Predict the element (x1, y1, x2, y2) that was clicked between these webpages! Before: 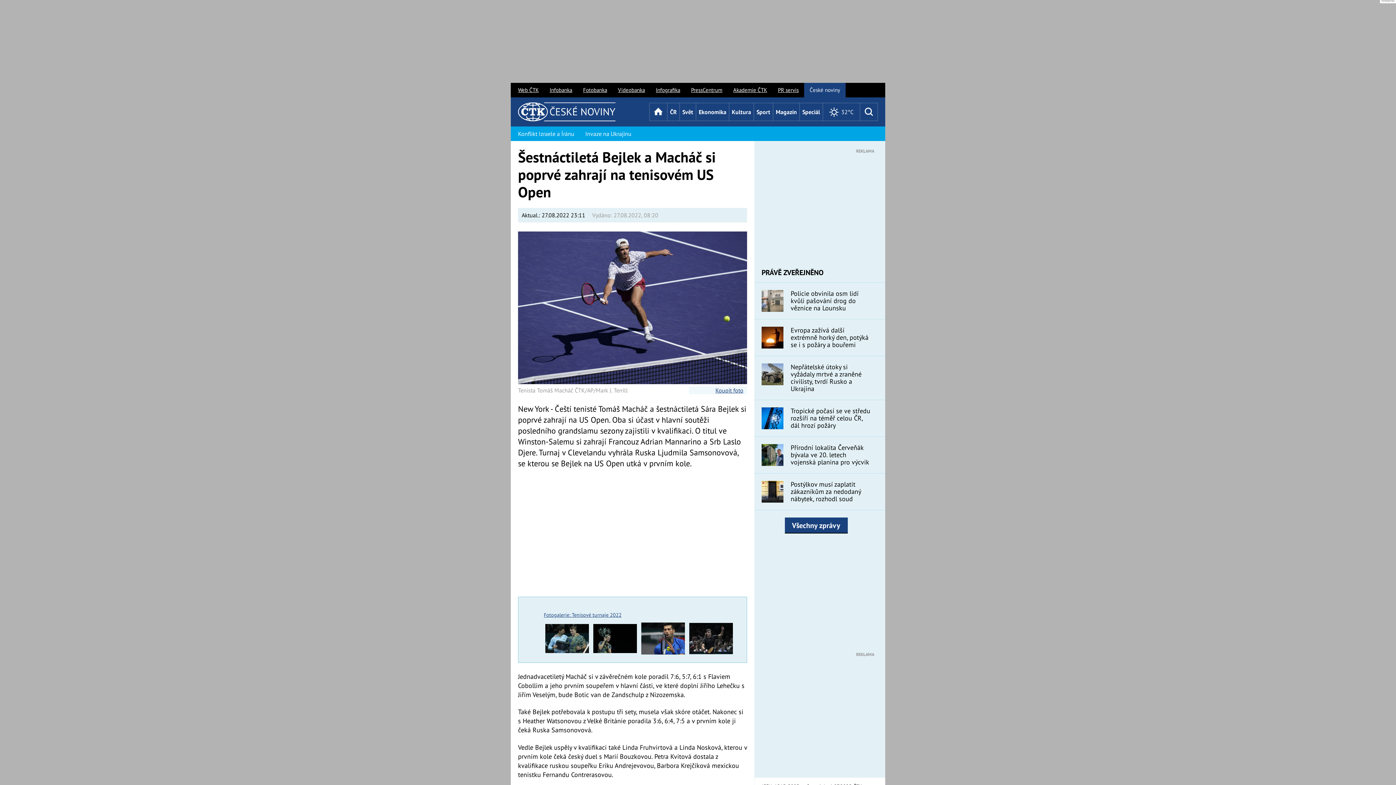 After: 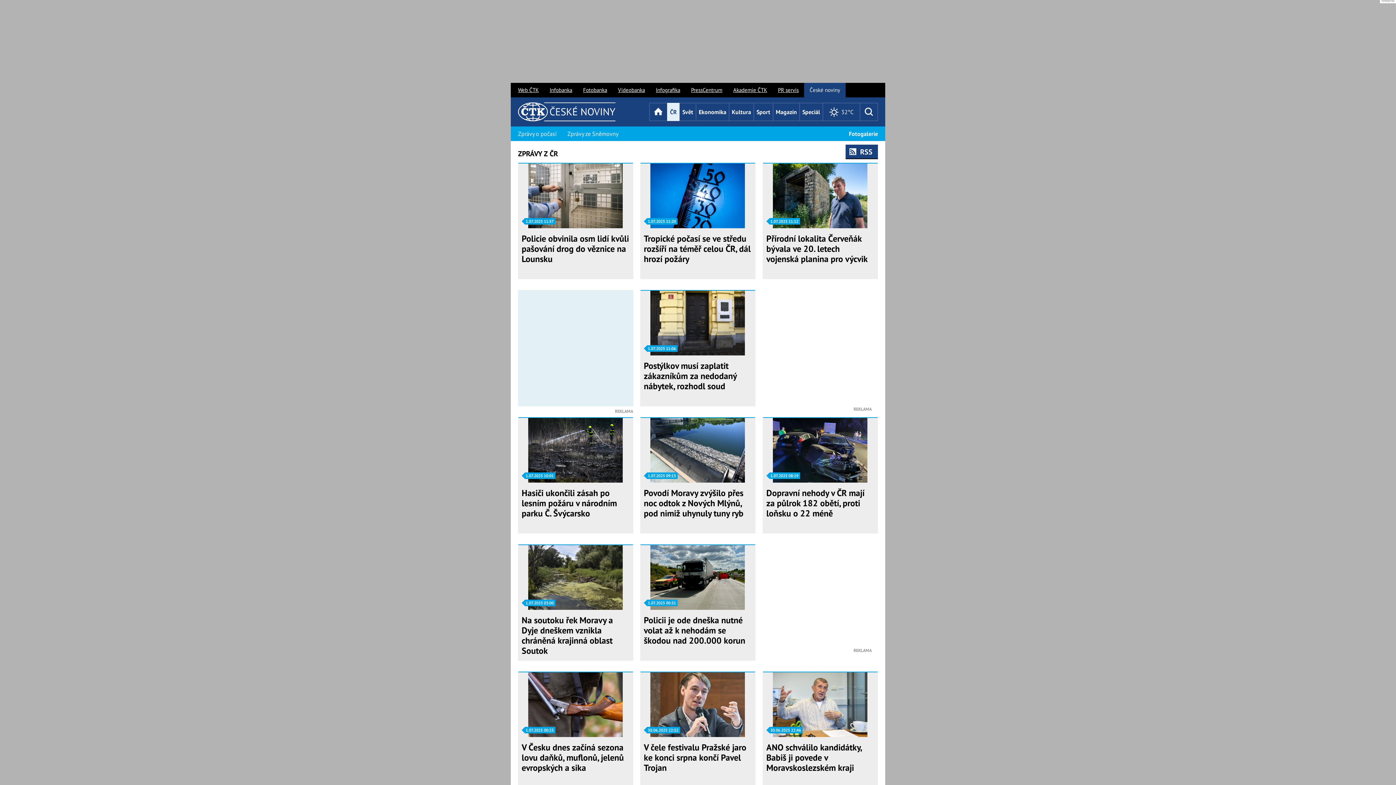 Action: label: ČR bbox: (667, 102, 679, 121)